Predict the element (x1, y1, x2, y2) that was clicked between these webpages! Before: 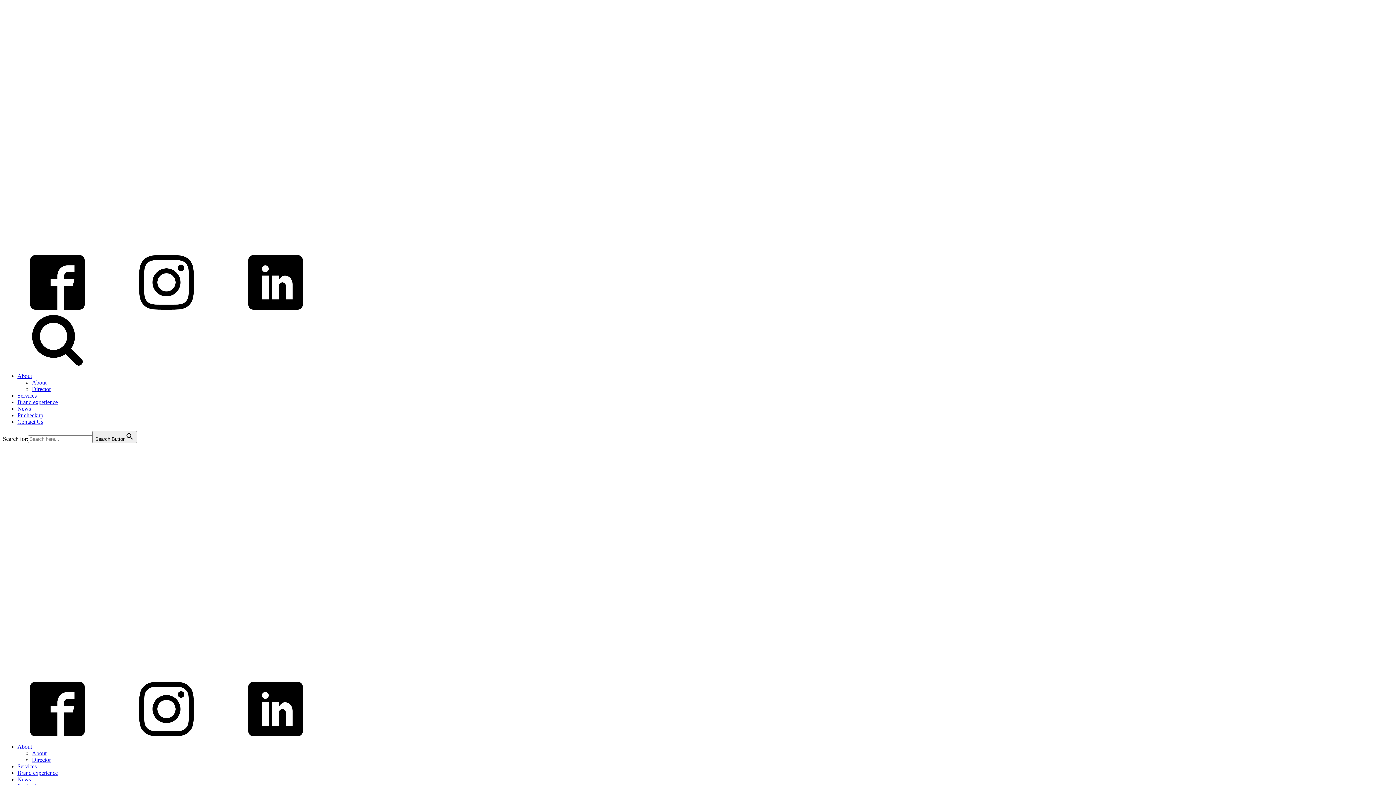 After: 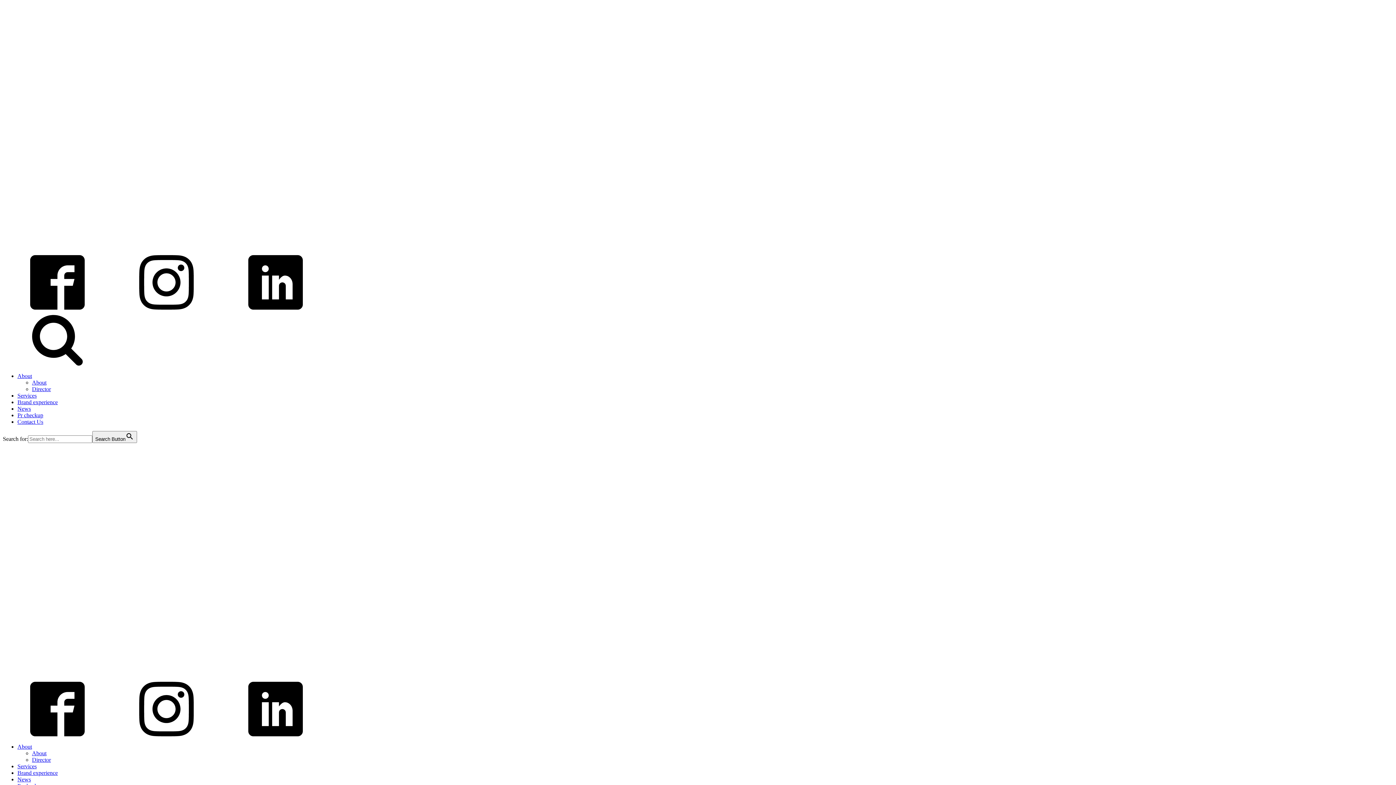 Action: bbox: (221, 304, 330, 310)